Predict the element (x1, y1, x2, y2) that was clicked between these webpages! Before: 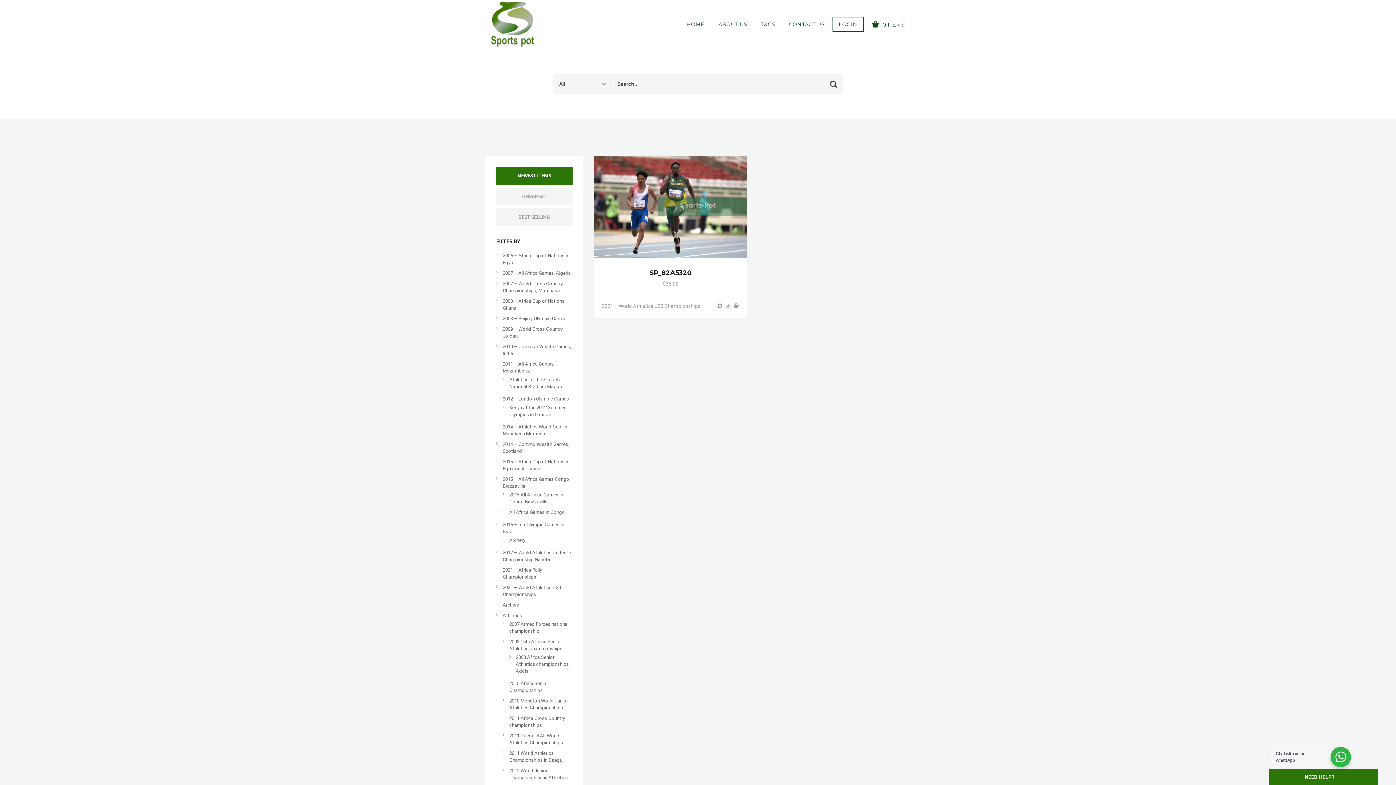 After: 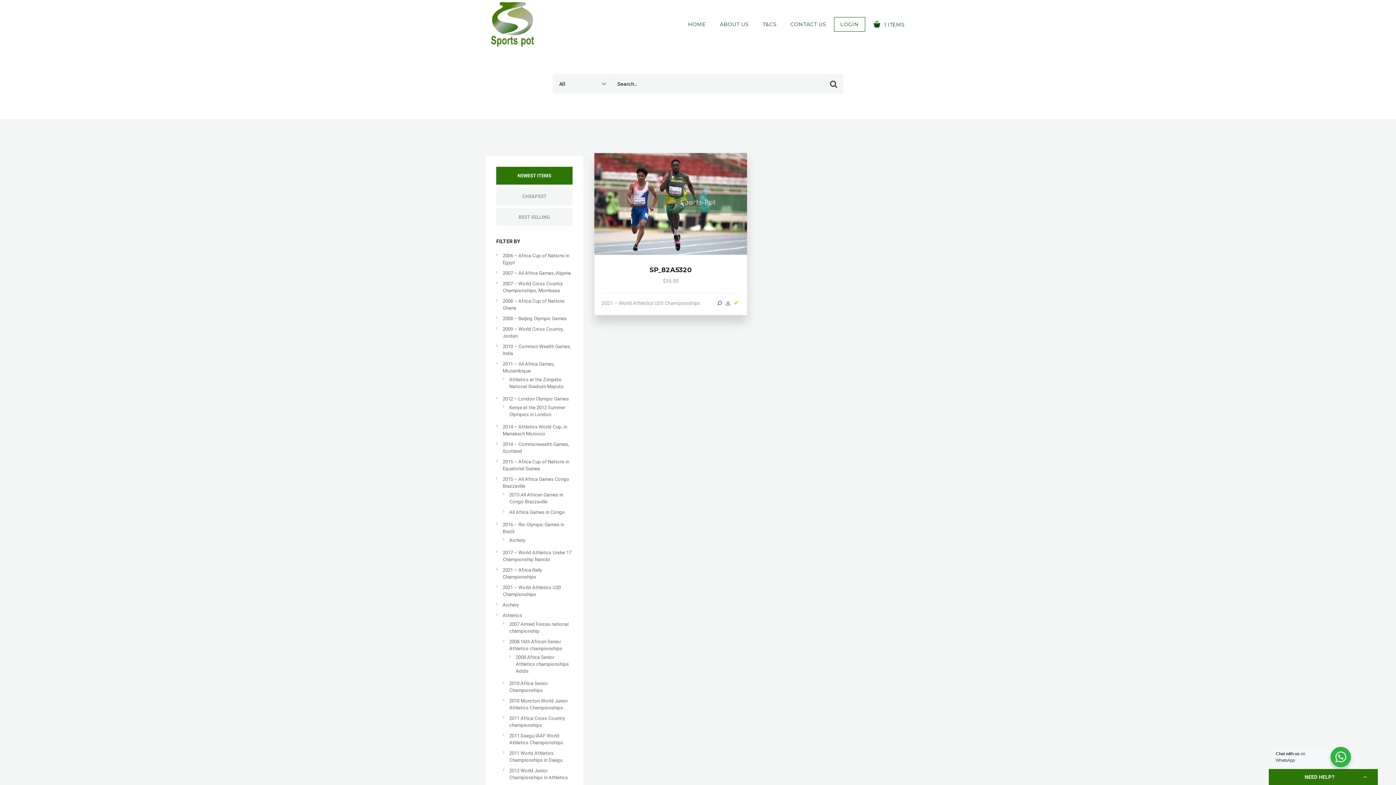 Action: bbox: (732, 301, 740, 310)